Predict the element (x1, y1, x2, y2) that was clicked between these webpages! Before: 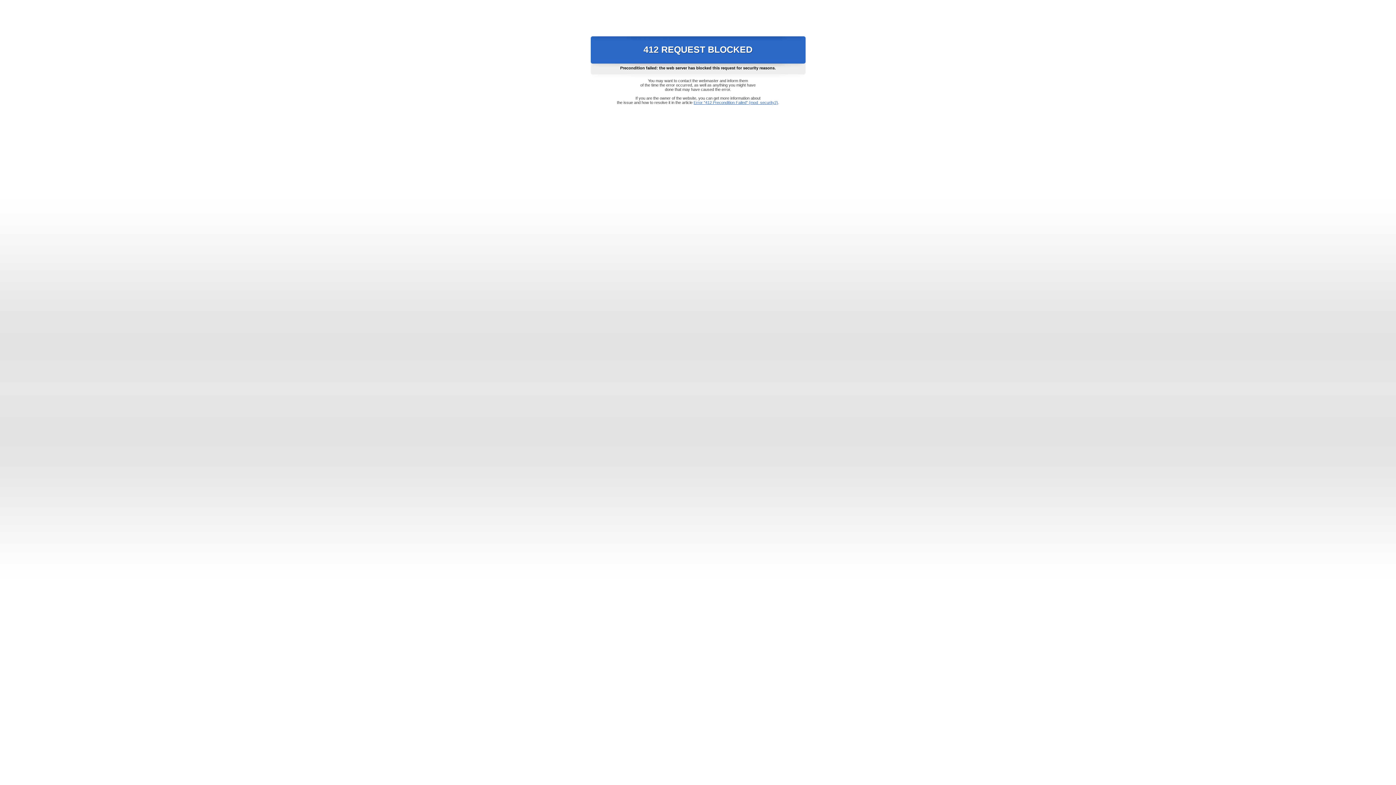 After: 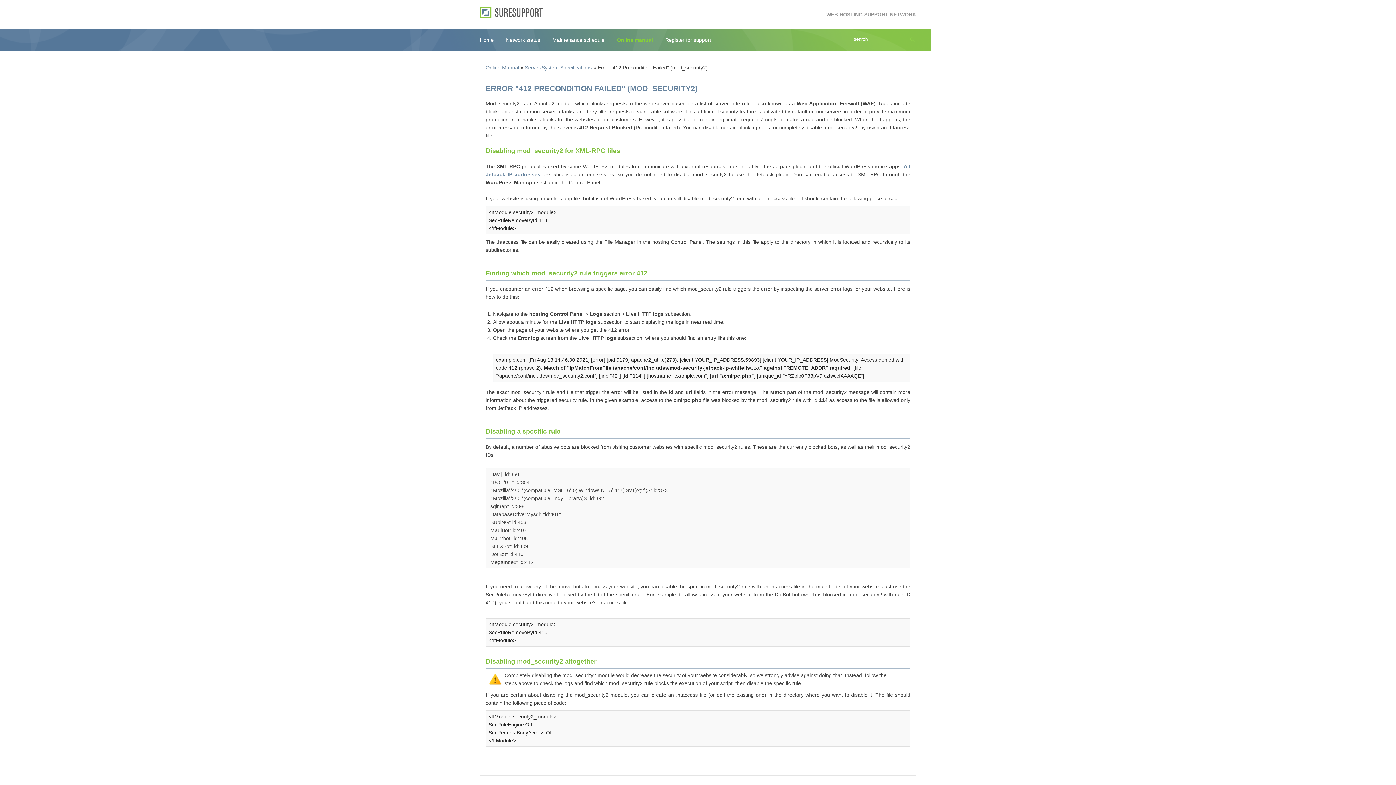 Action: label: Error "412 Precondition Failed" (mod_security2) bbox: (693, 100, 778, 104)